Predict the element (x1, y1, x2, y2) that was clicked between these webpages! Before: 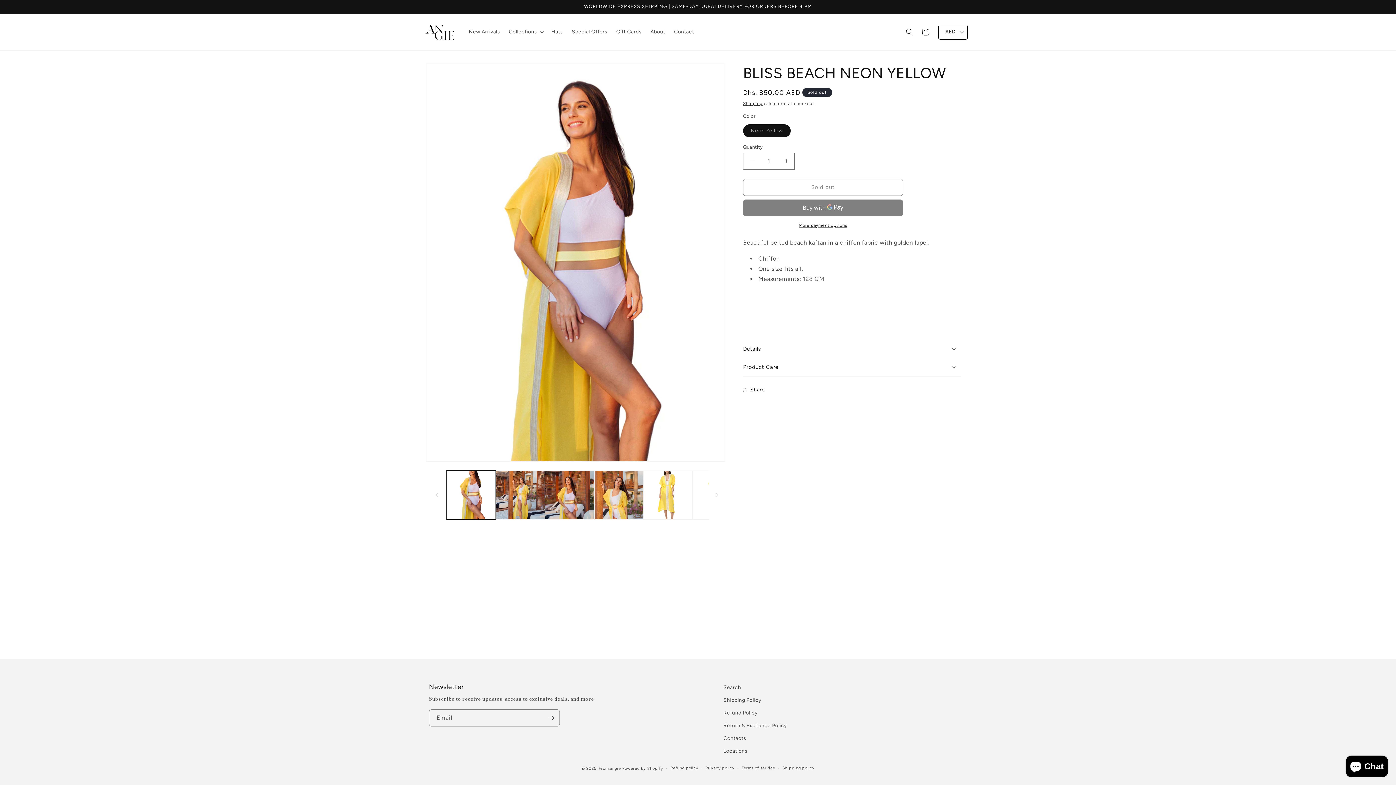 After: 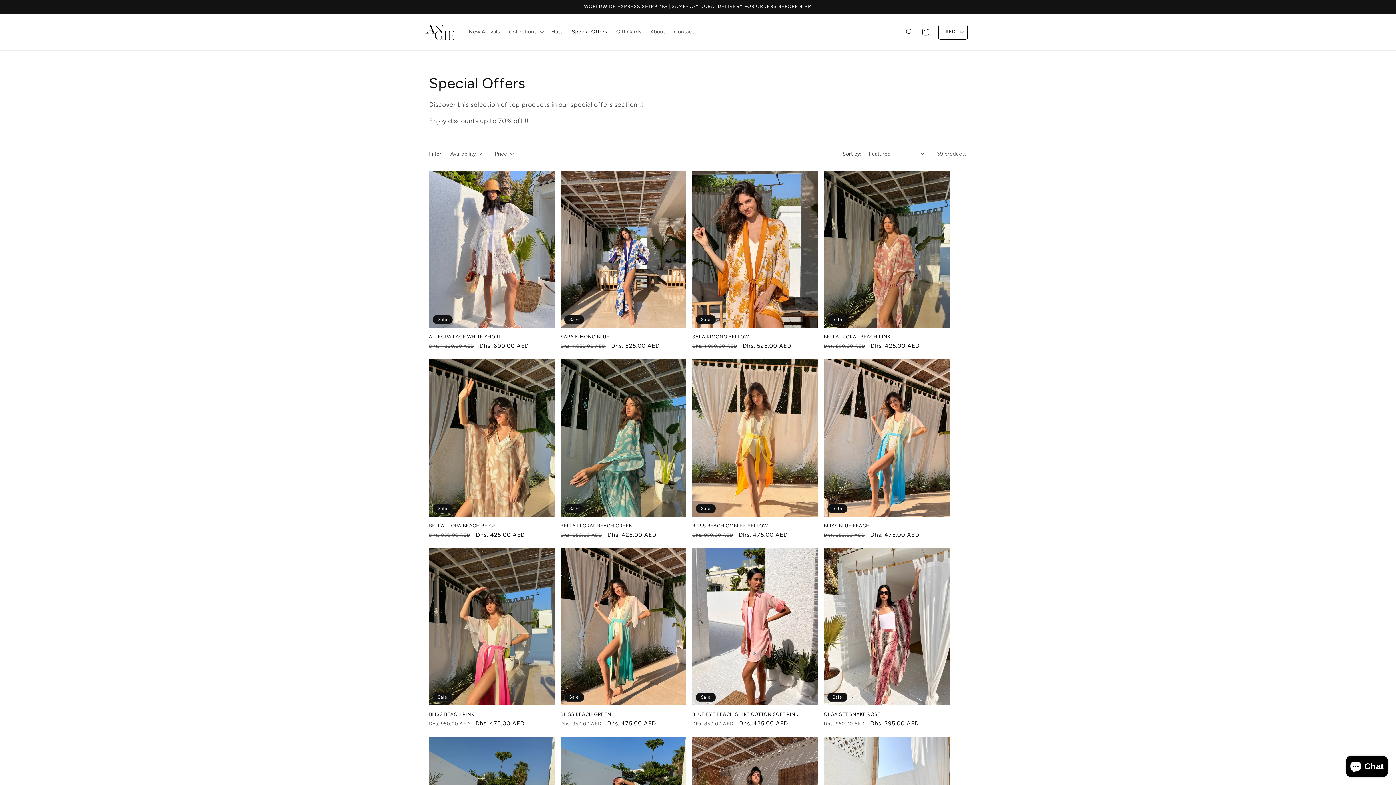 Action: label: Special Offers bbox: (567, 24, 612, 39)